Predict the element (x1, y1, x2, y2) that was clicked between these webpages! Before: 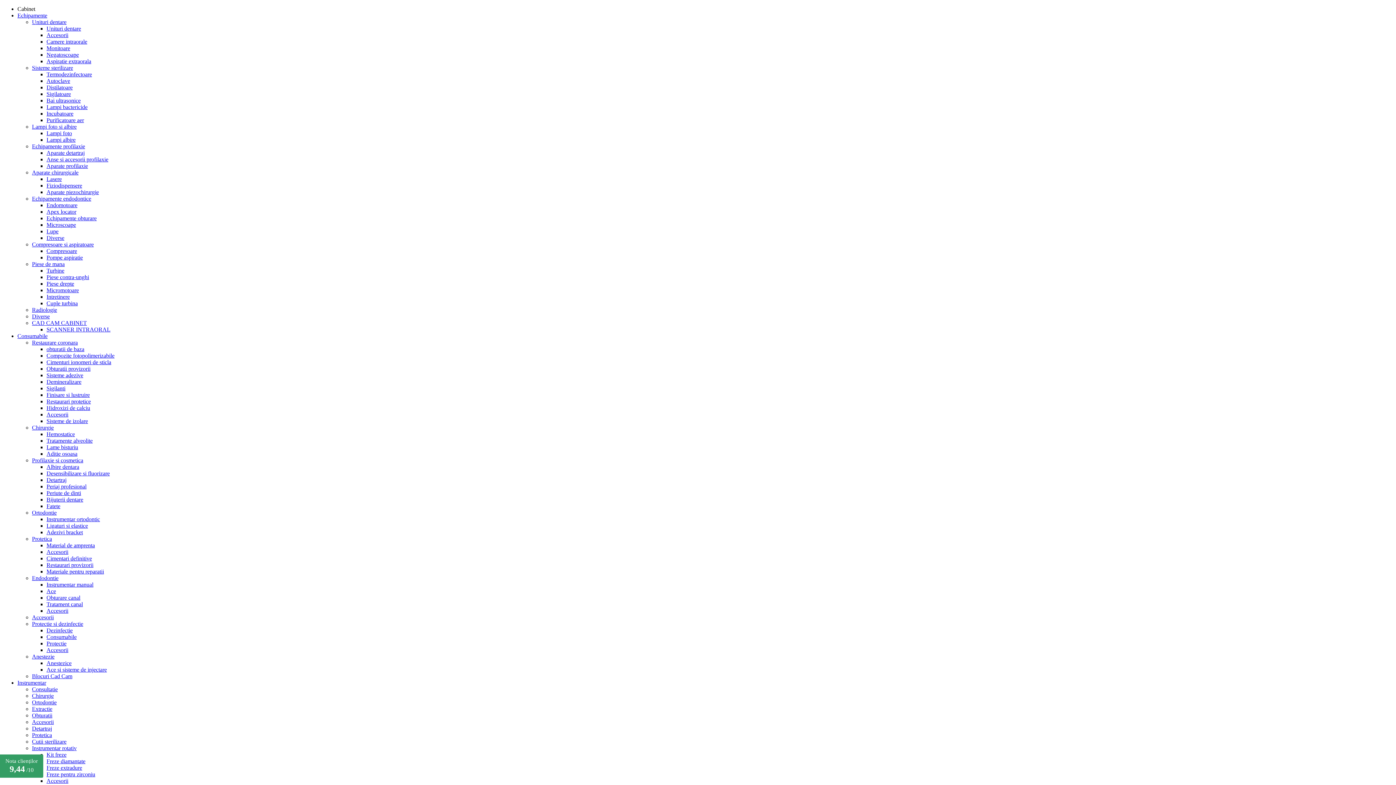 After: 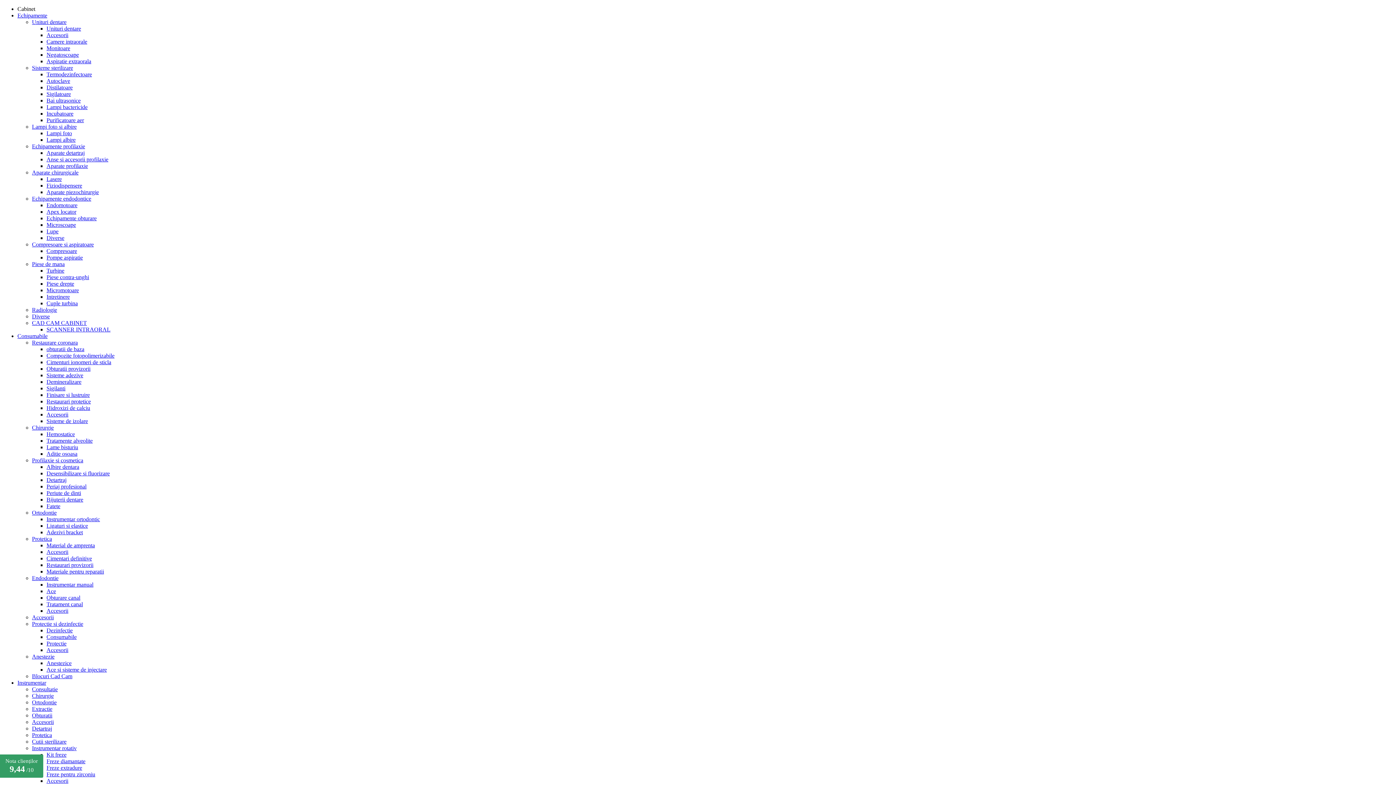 Action: label: Compozite fotopolimerizabile bbox: (46, 352, 114, 358)